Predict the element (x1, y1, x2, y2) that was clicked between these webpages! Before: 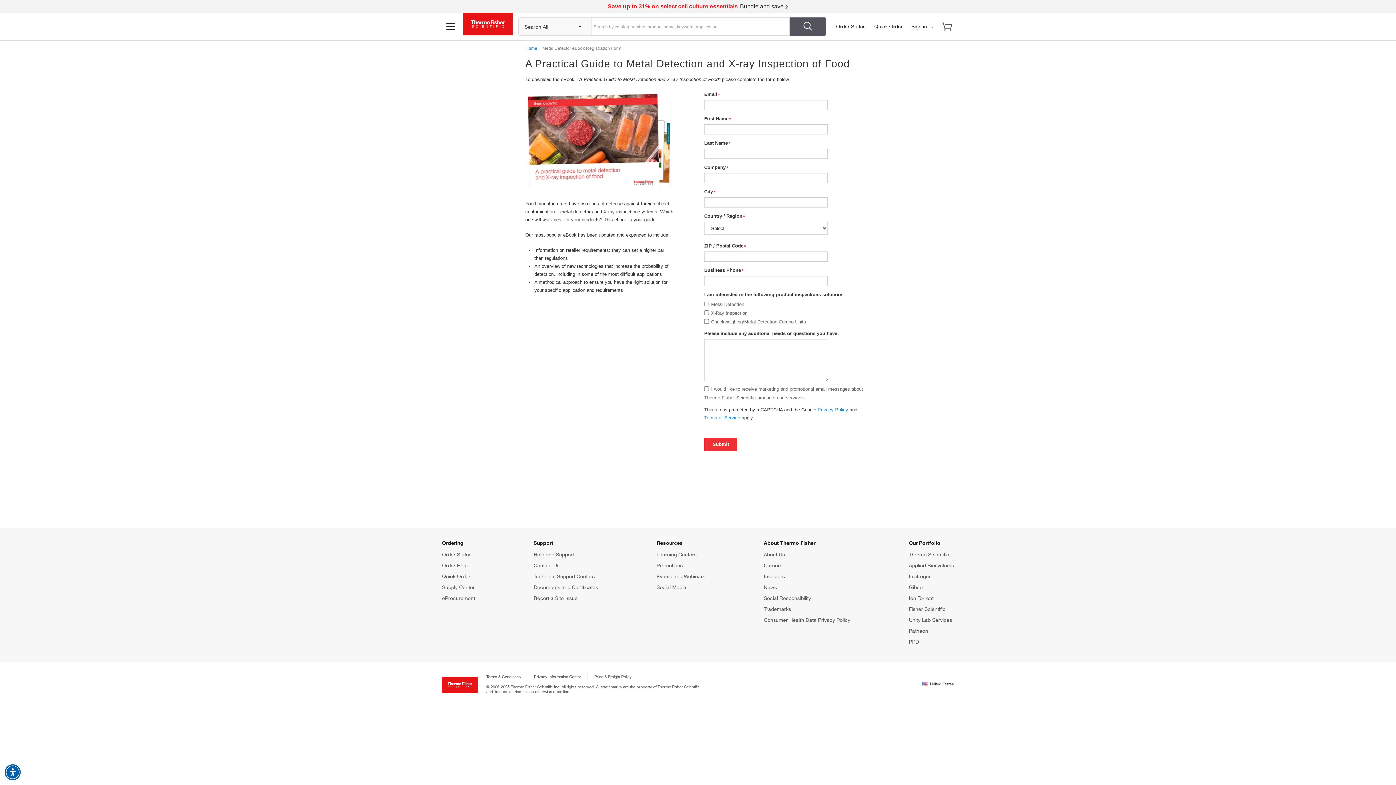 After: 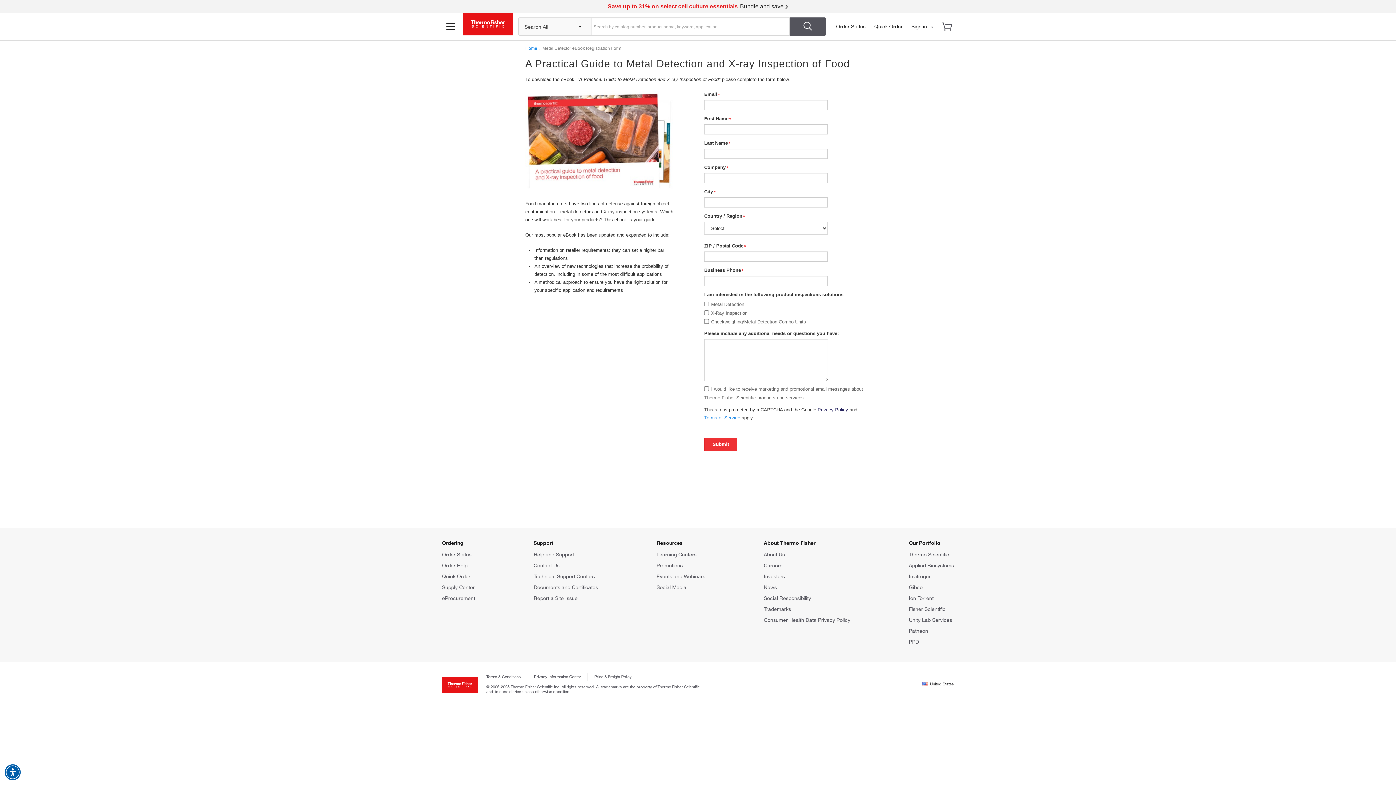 Action: bbox: (817, 407, 848, 412) label: Privacy Policy